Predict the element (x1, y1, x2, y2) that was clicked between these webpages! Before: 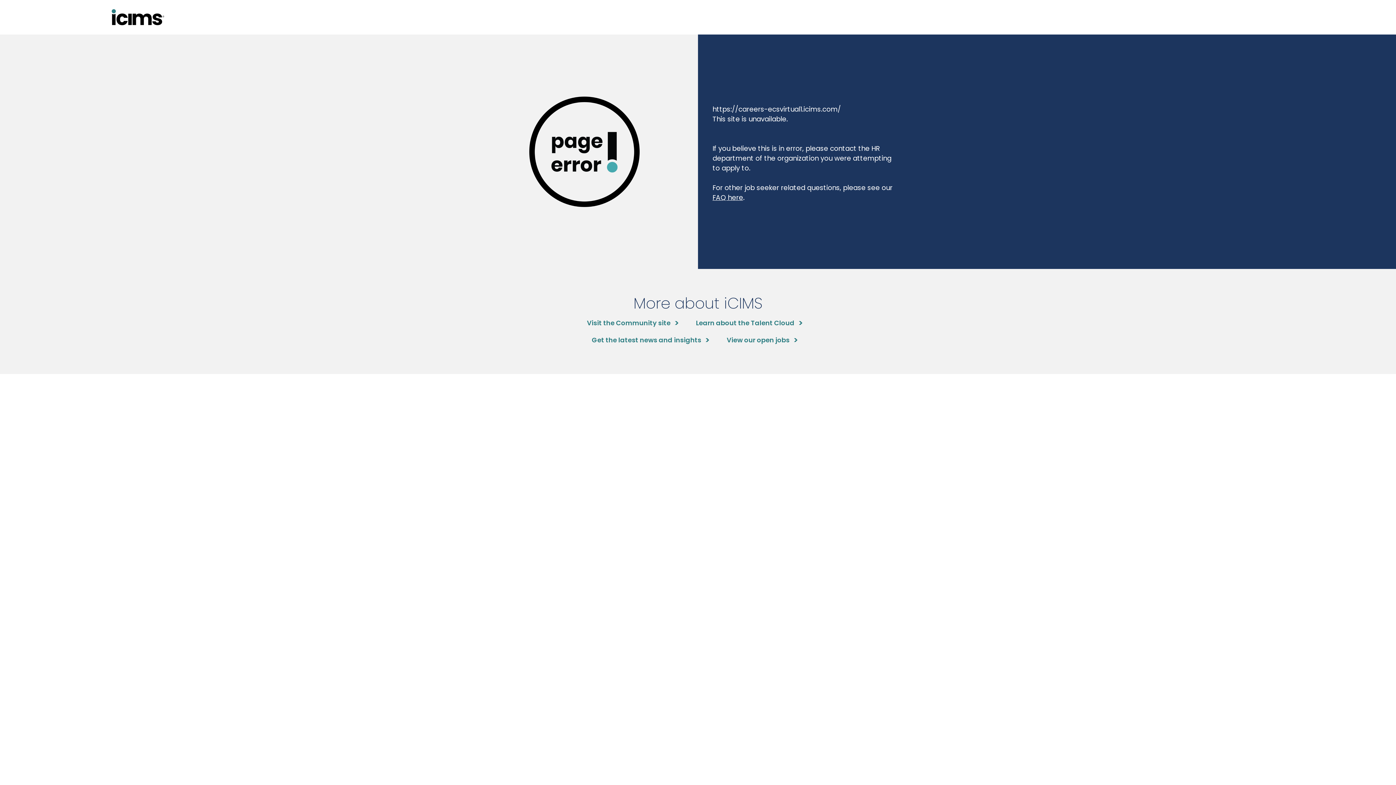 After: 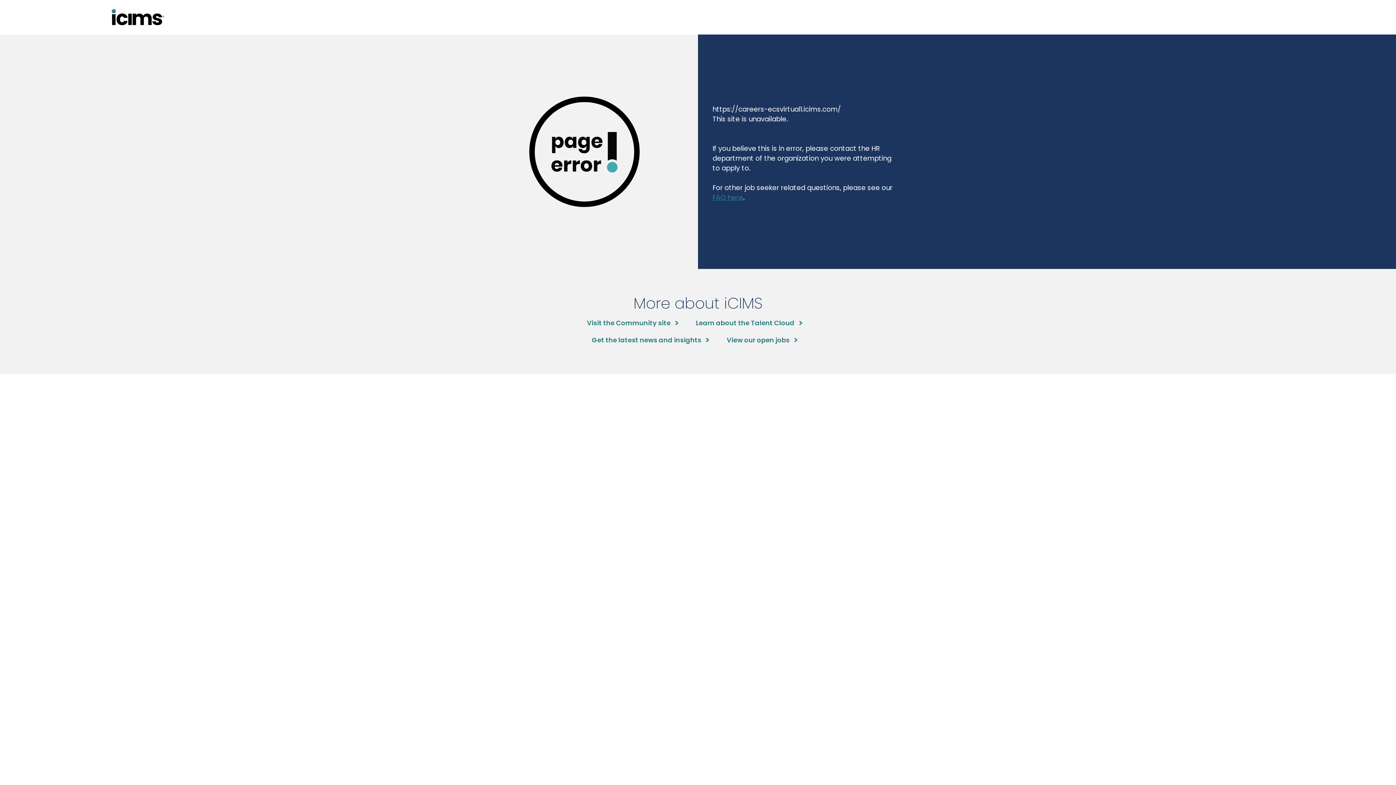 Action: bbox: (712, 192, 743, 202) label: FAQ here